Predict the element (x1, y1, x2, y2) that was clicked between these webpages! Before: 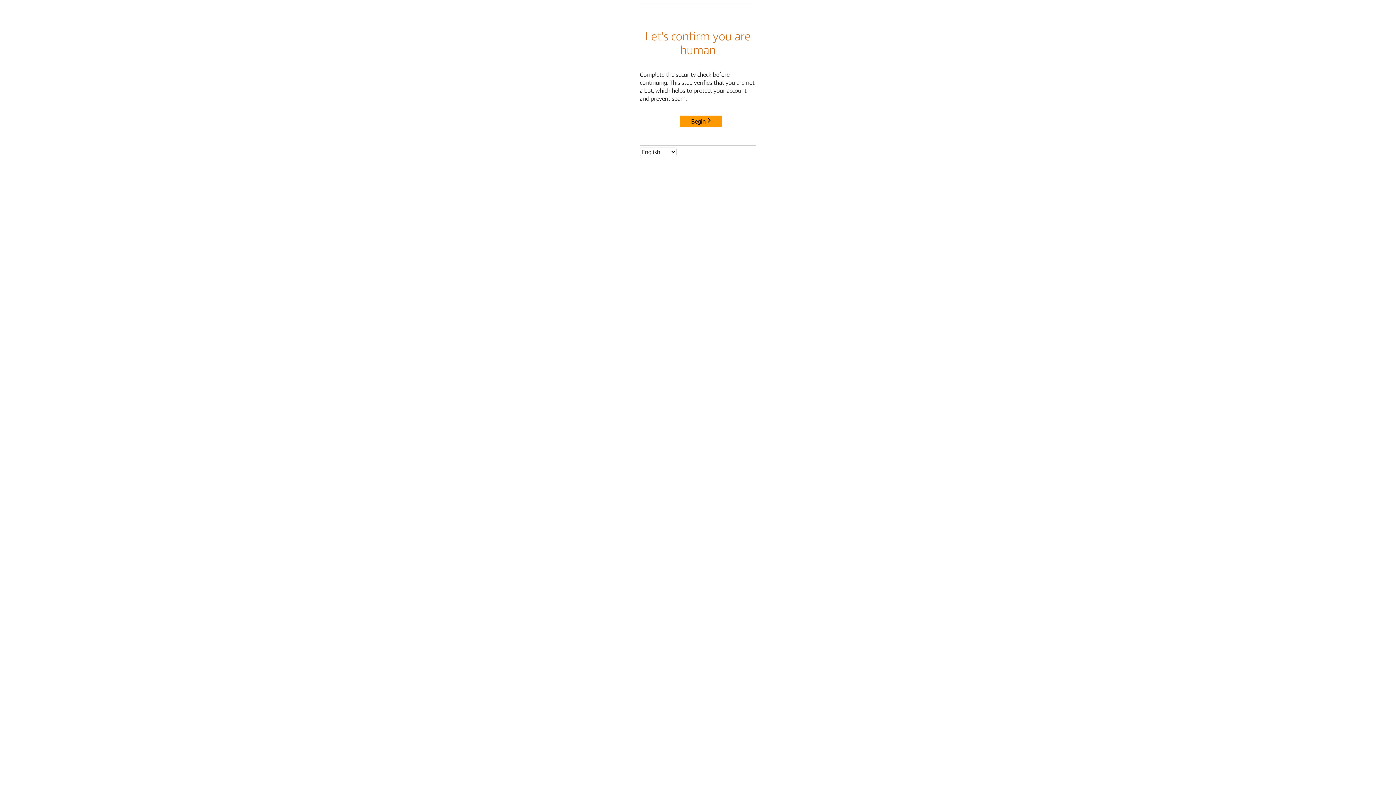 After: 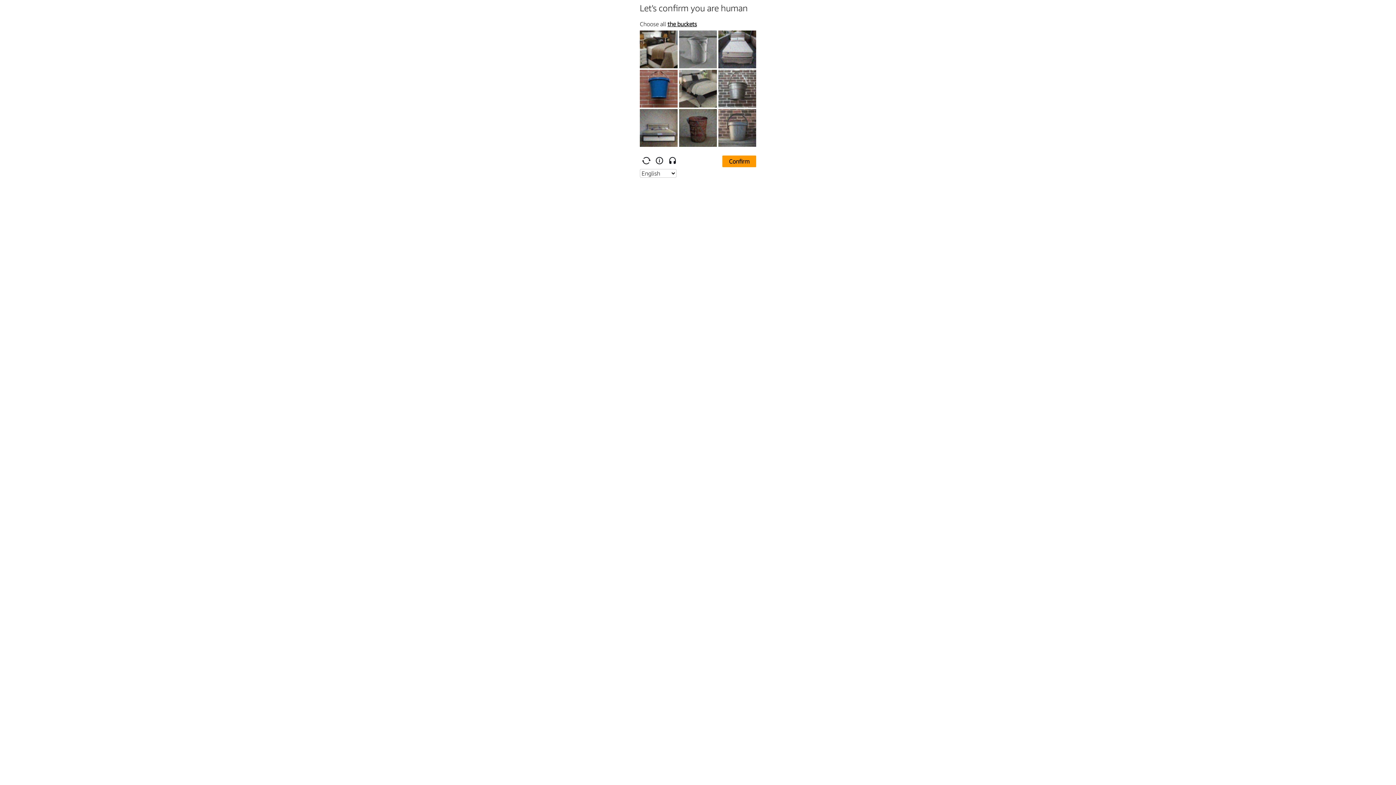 Action: label: Begin bbox: (680, 115, 722, 127)